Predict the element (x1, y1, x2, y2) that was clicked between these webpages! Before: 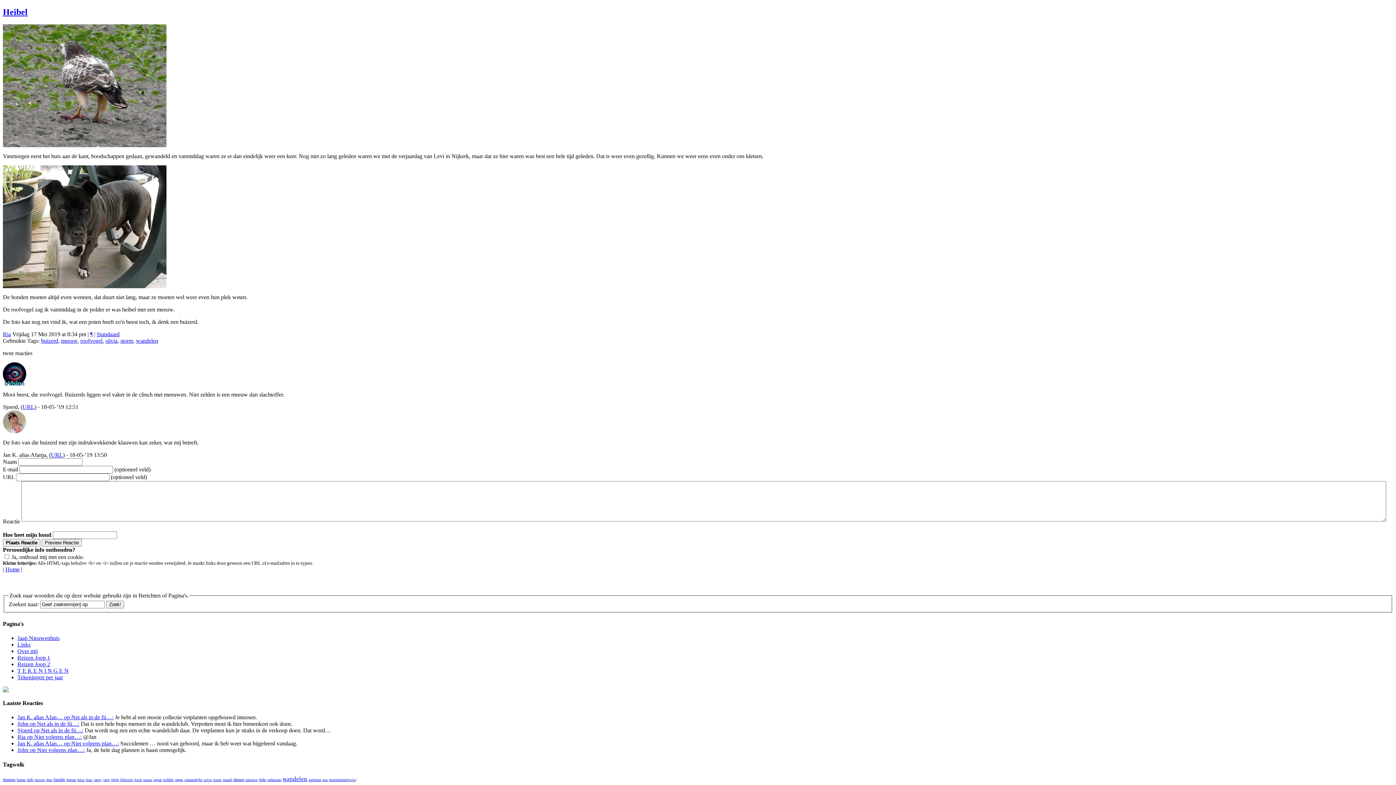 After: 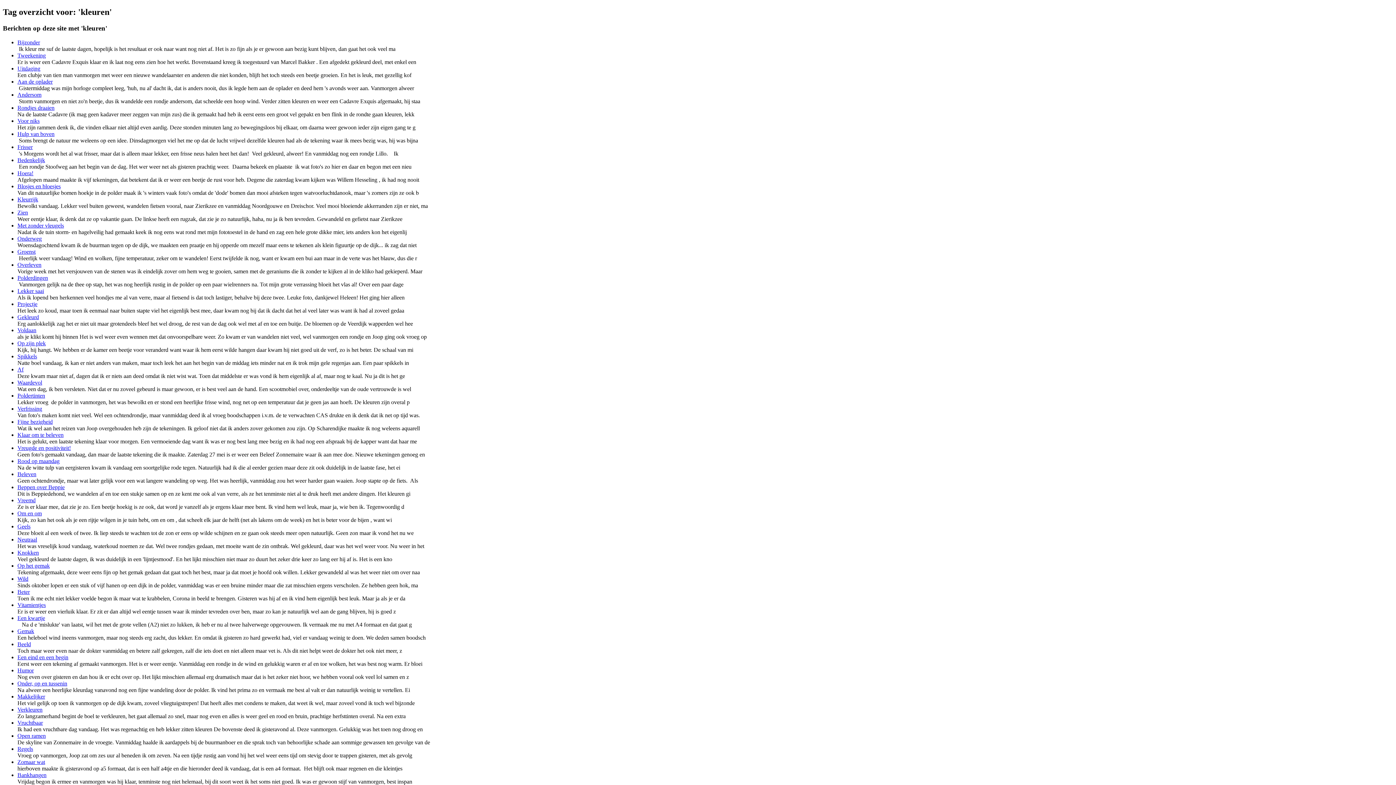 Action: bbox: (120, 778, 133, 782) label: kleuren